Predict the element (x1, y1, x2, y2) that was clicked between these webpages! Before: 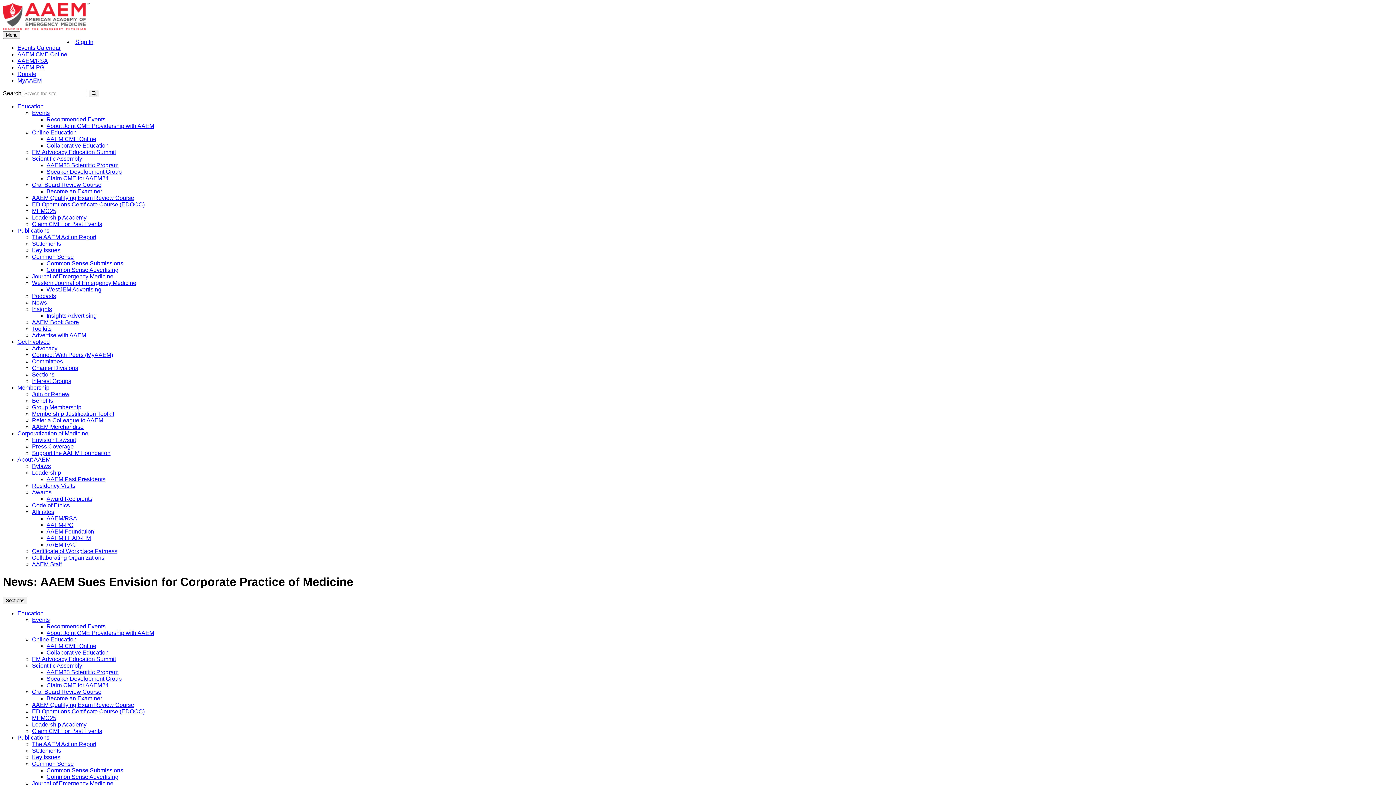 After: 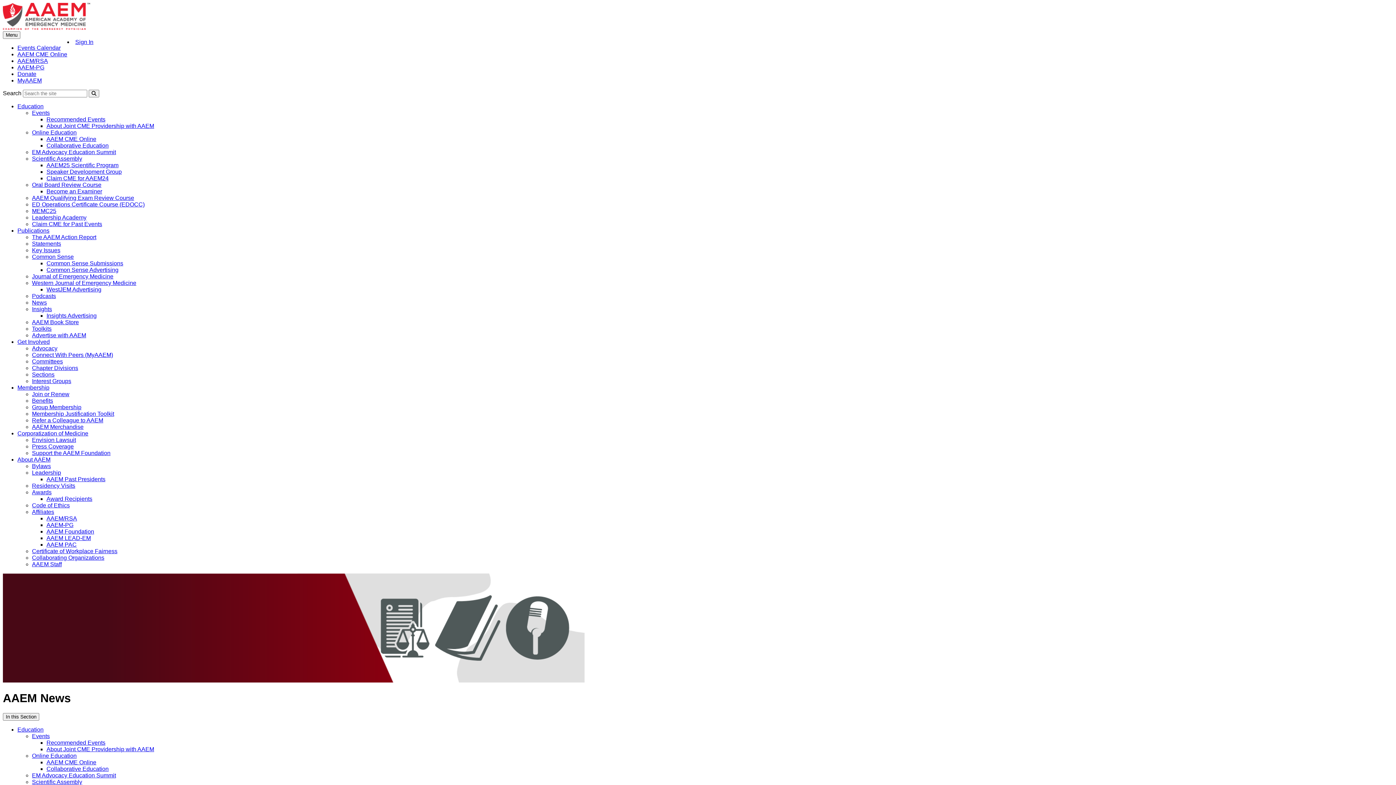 Action: label: News bbox: (32, 299, 46, 305)